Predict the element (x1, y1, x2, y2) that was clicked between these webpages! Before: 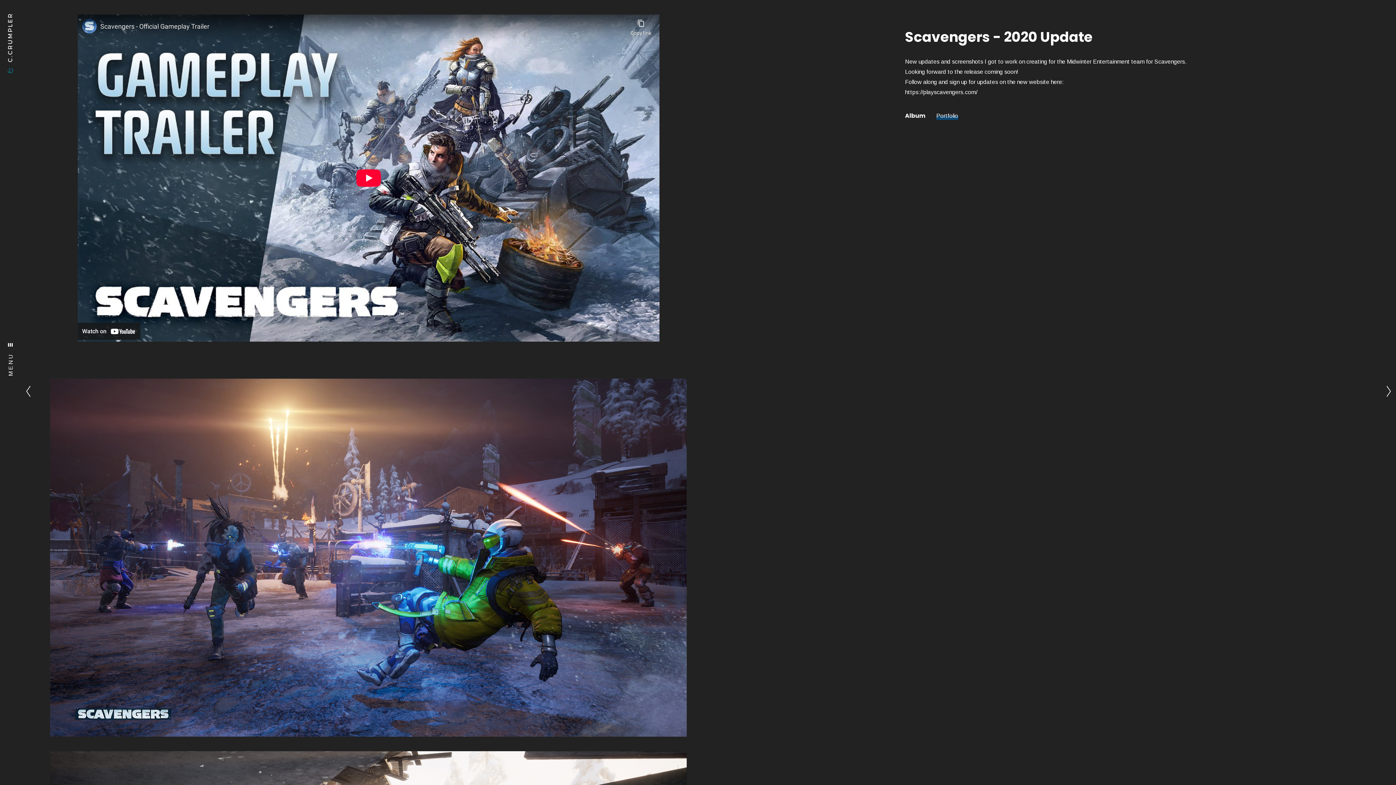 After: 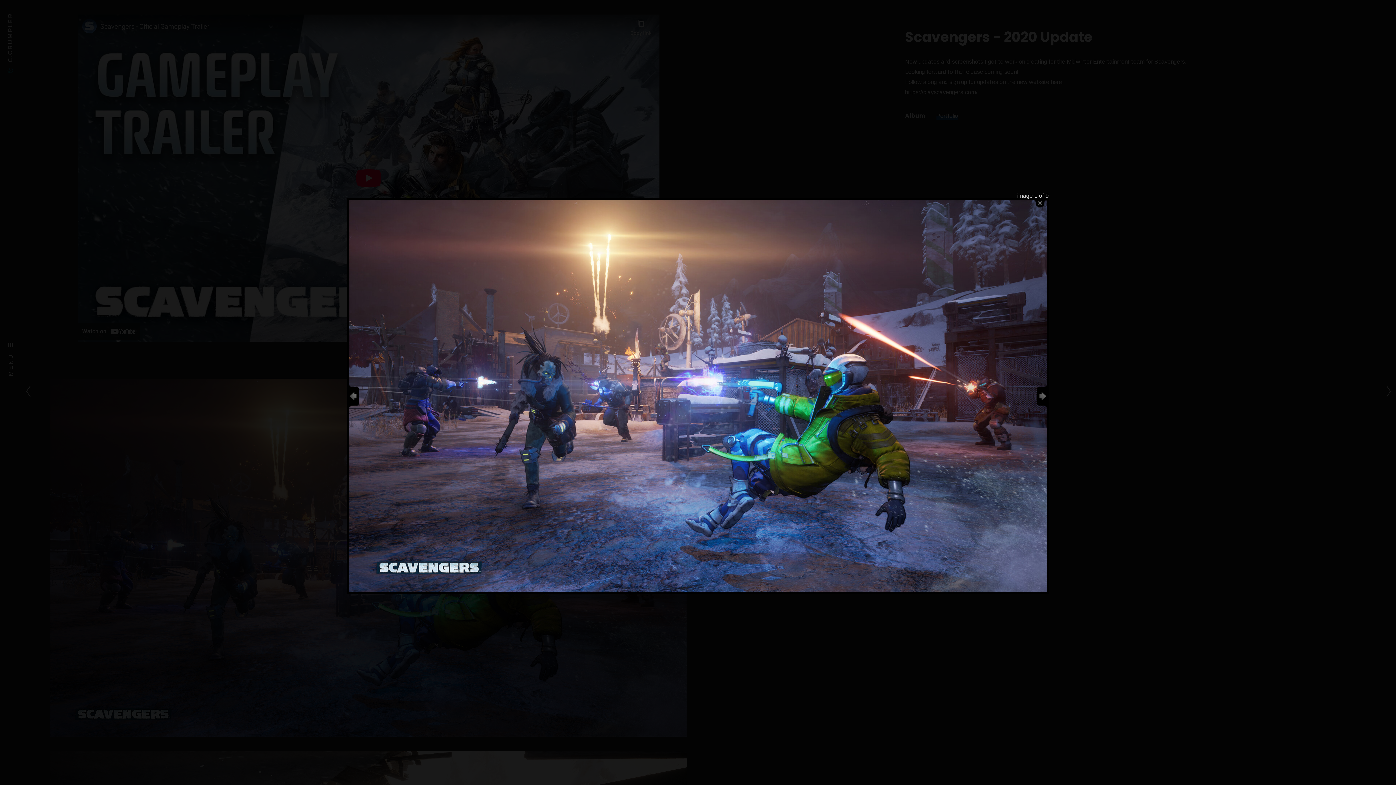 Action: bbox: (50, 378, 686, 737)